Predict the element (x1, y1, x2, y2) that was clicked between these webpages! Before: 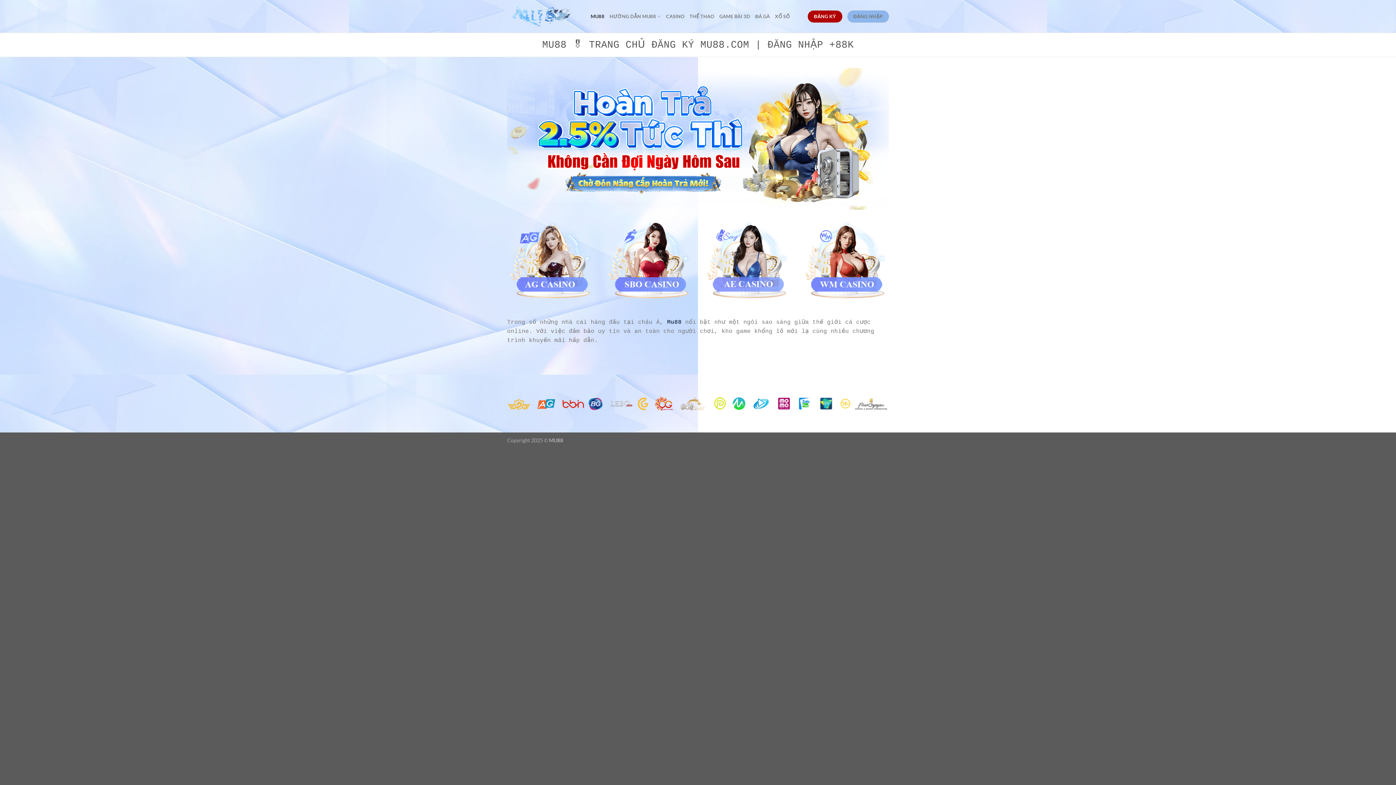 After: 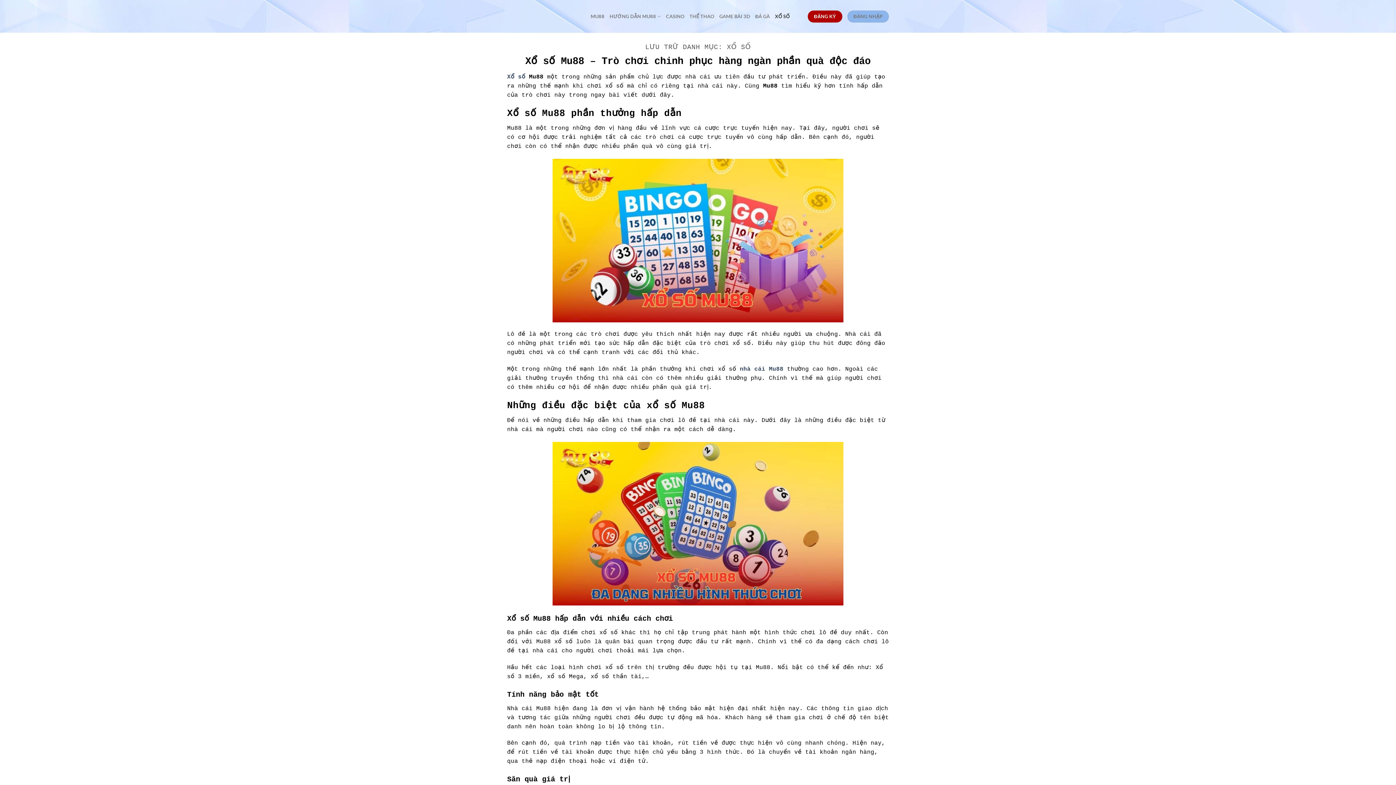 Action: bbox: (775, 9, 789, 23) label: XỔ SỐ